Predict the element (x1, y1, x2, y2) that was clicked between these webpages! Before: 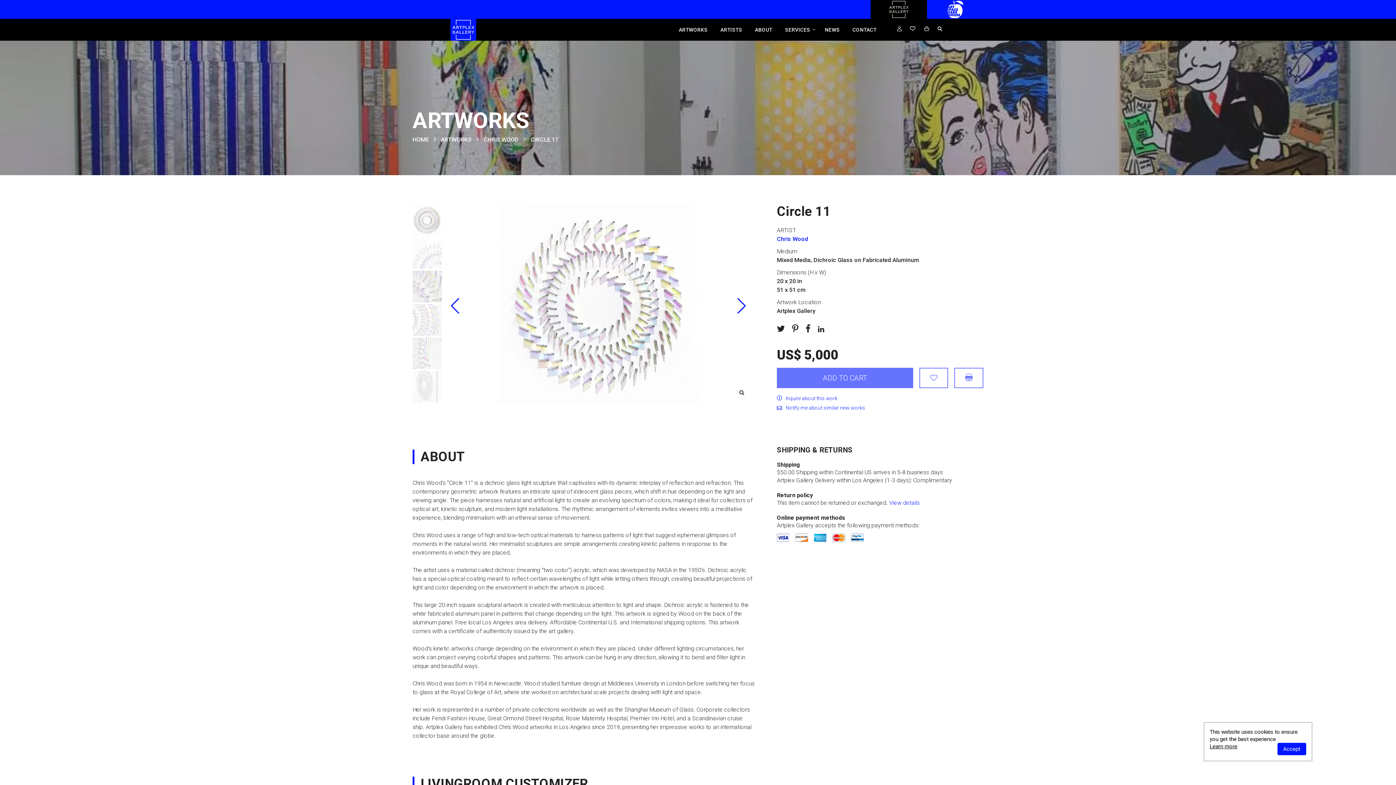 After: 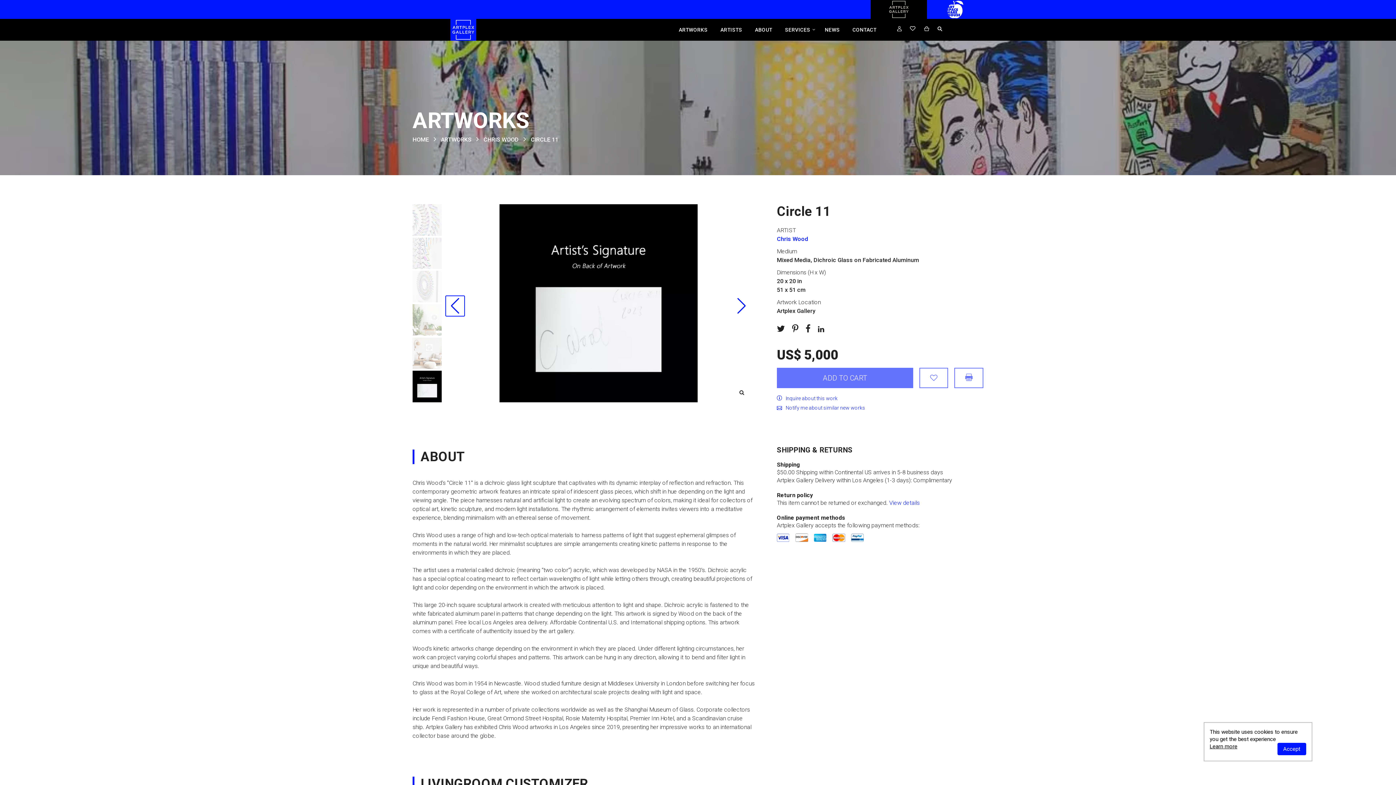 Action: label: Previous slide bbox: (445, 295, 465, 316)